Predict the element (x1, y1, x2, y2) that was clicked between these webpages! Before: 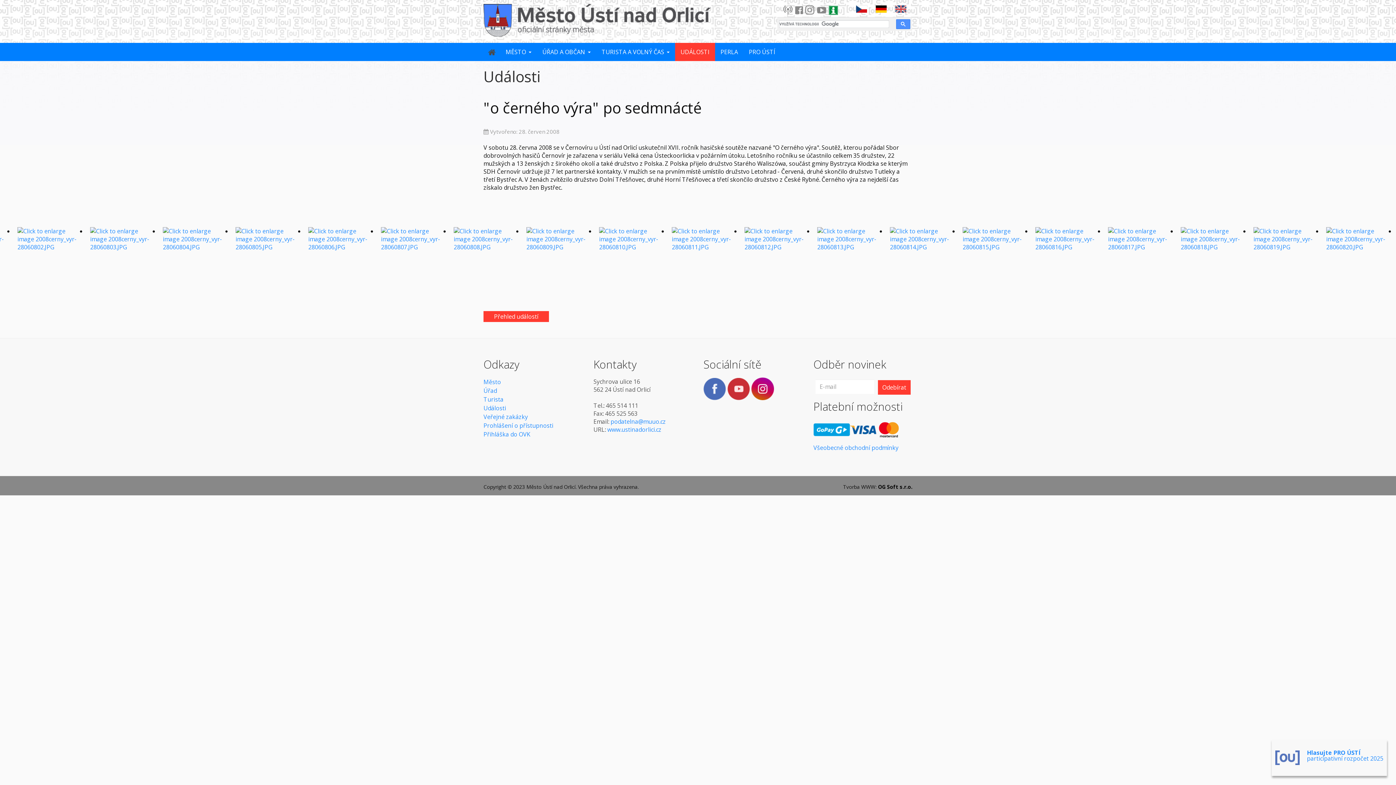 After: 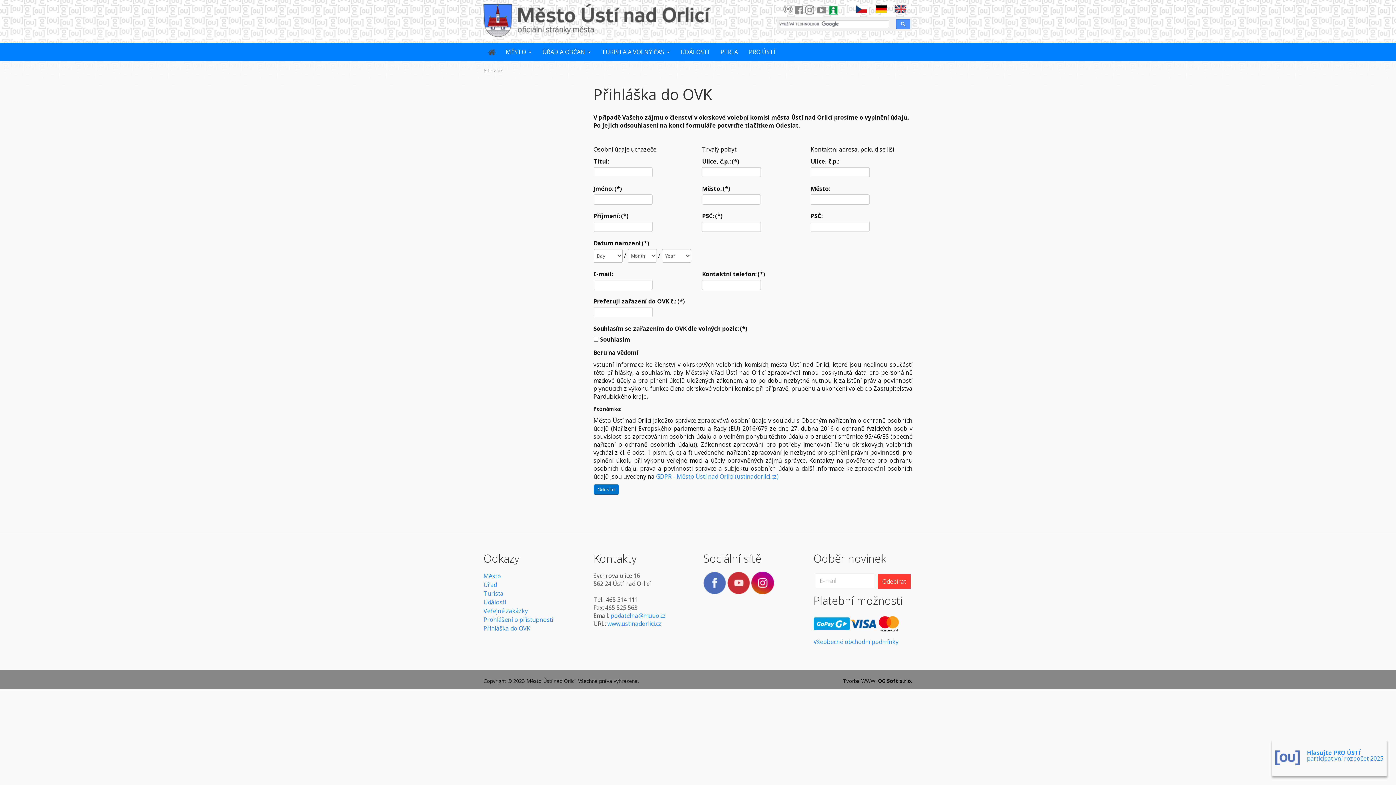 Action: label: Přihláška do OVK bbox: (483, 430, 530, 438)